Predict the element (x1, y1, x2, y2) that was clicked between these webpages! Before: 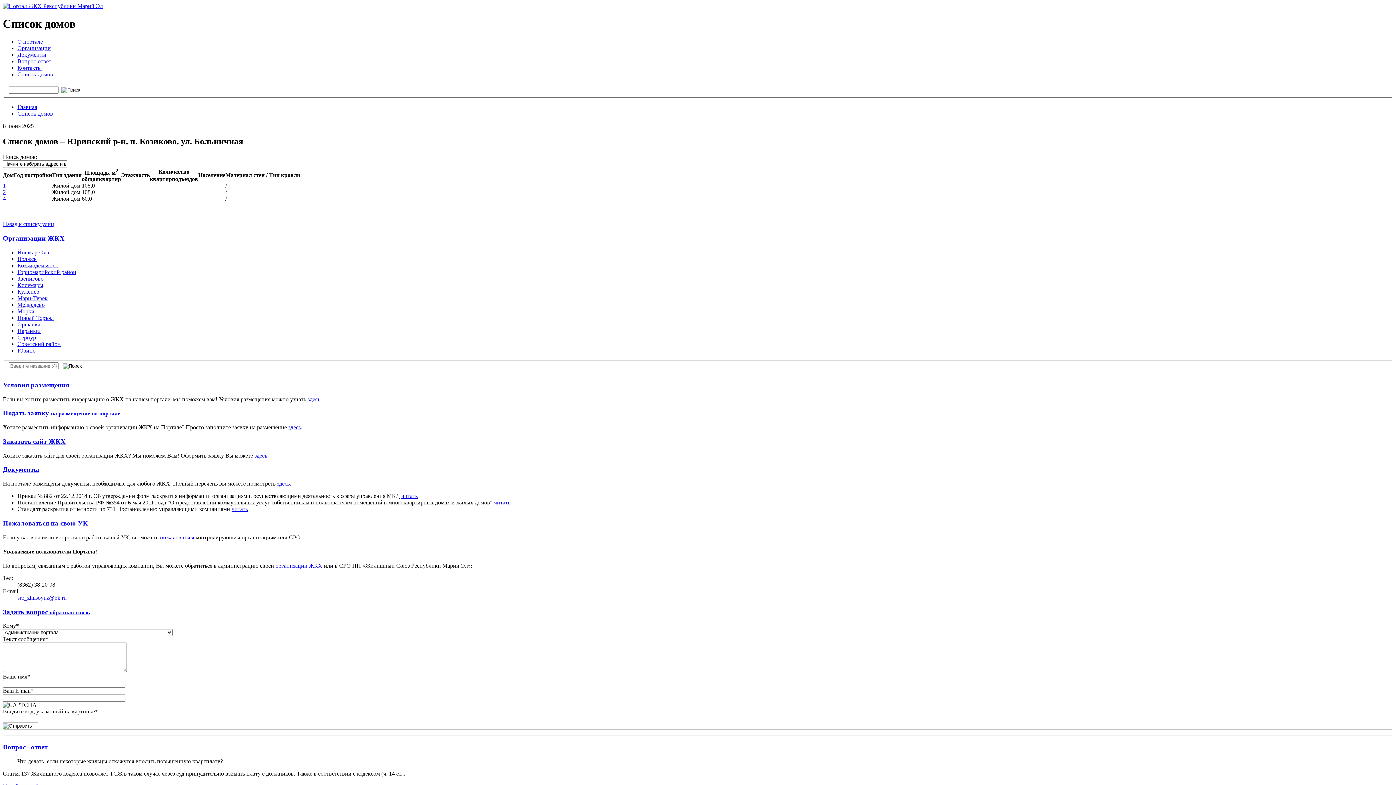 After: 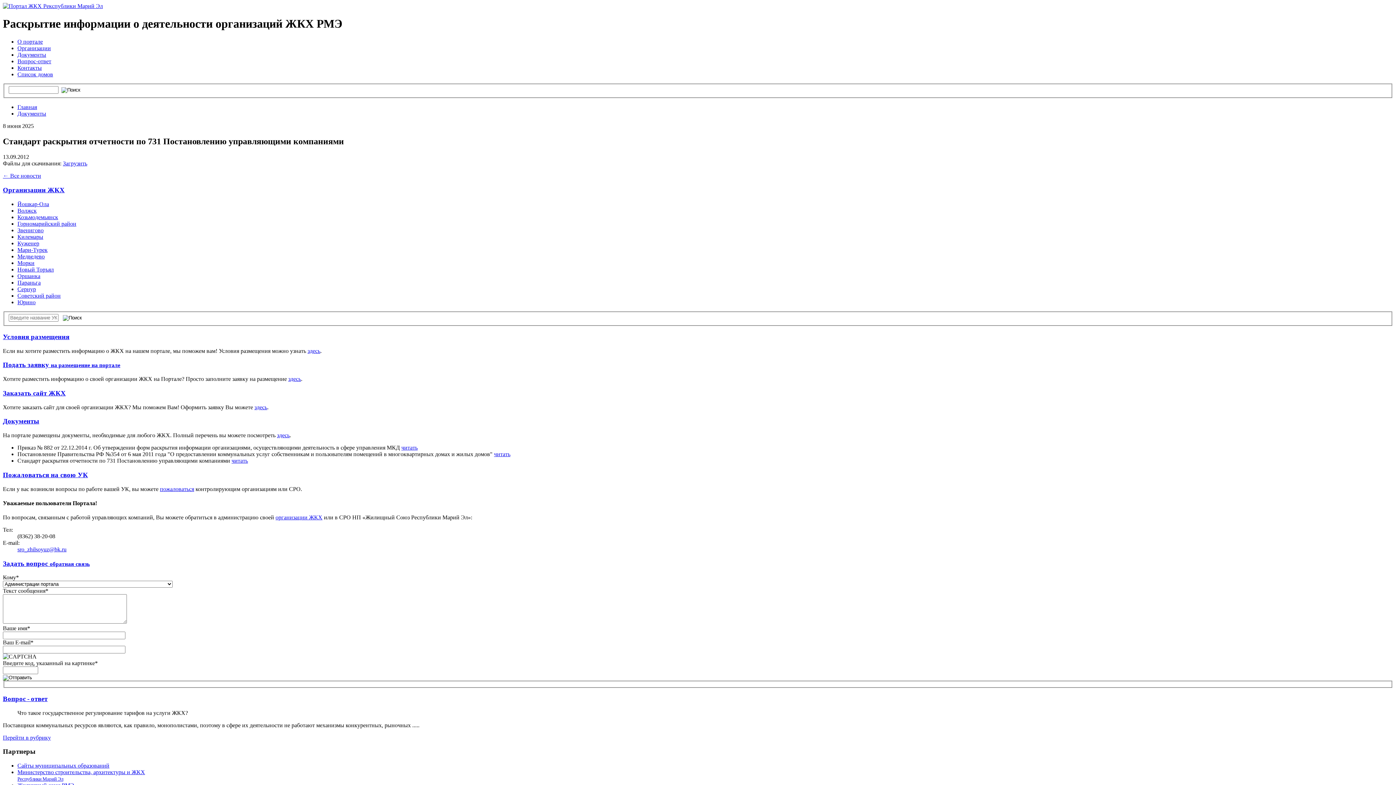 Action: label: читать bbox: (231, 506, 248, 512)